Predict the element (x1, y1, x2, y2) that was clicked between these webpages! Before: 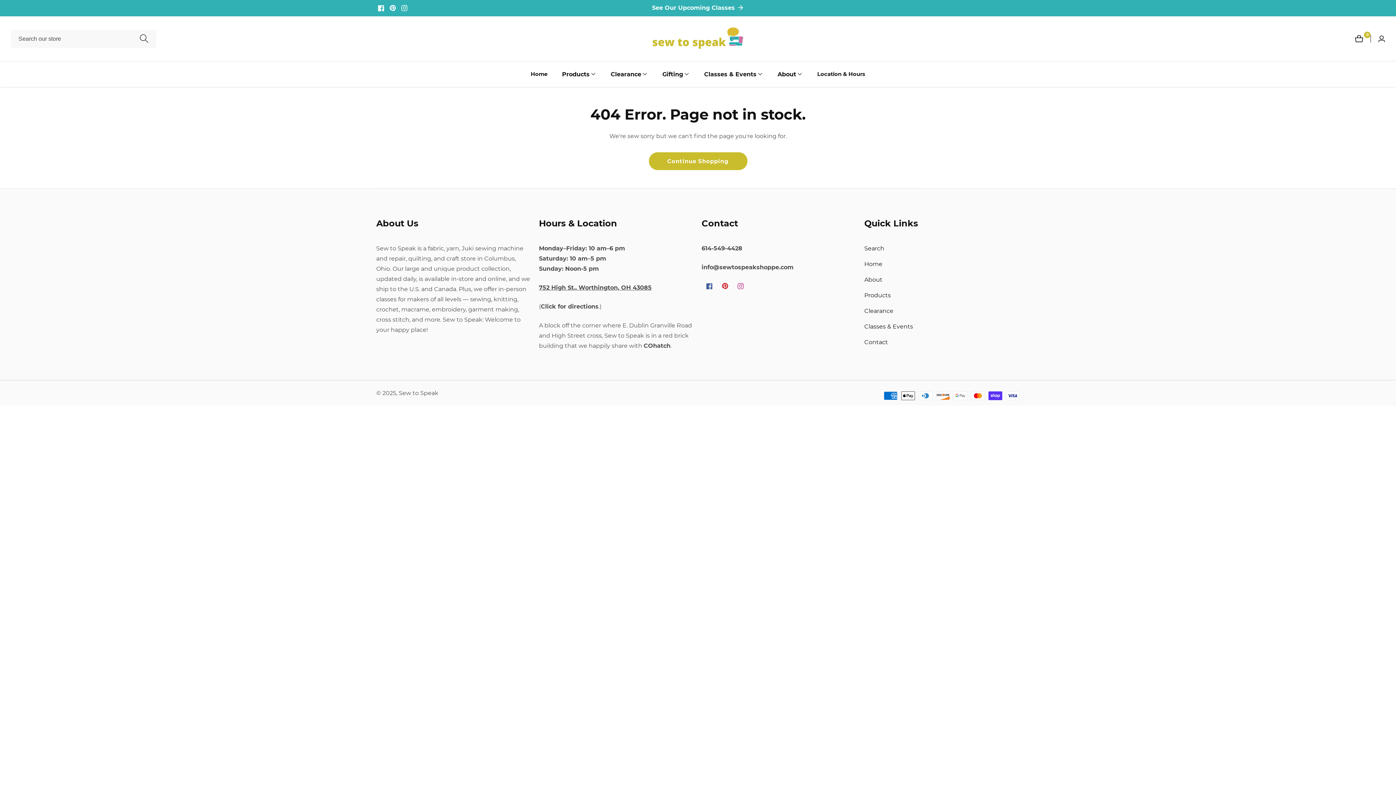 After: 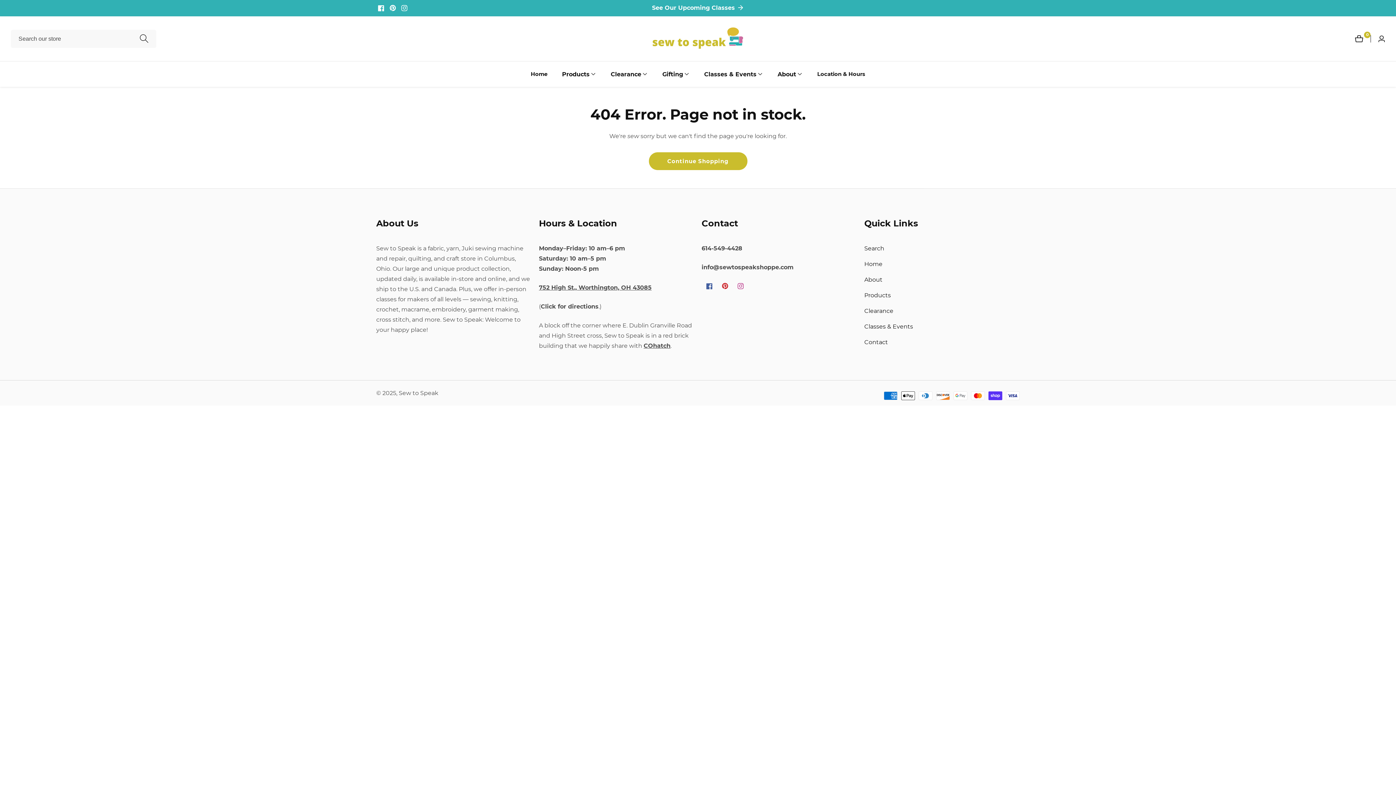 Action: bbox: (643, 341, 670, 351) label: COhatch